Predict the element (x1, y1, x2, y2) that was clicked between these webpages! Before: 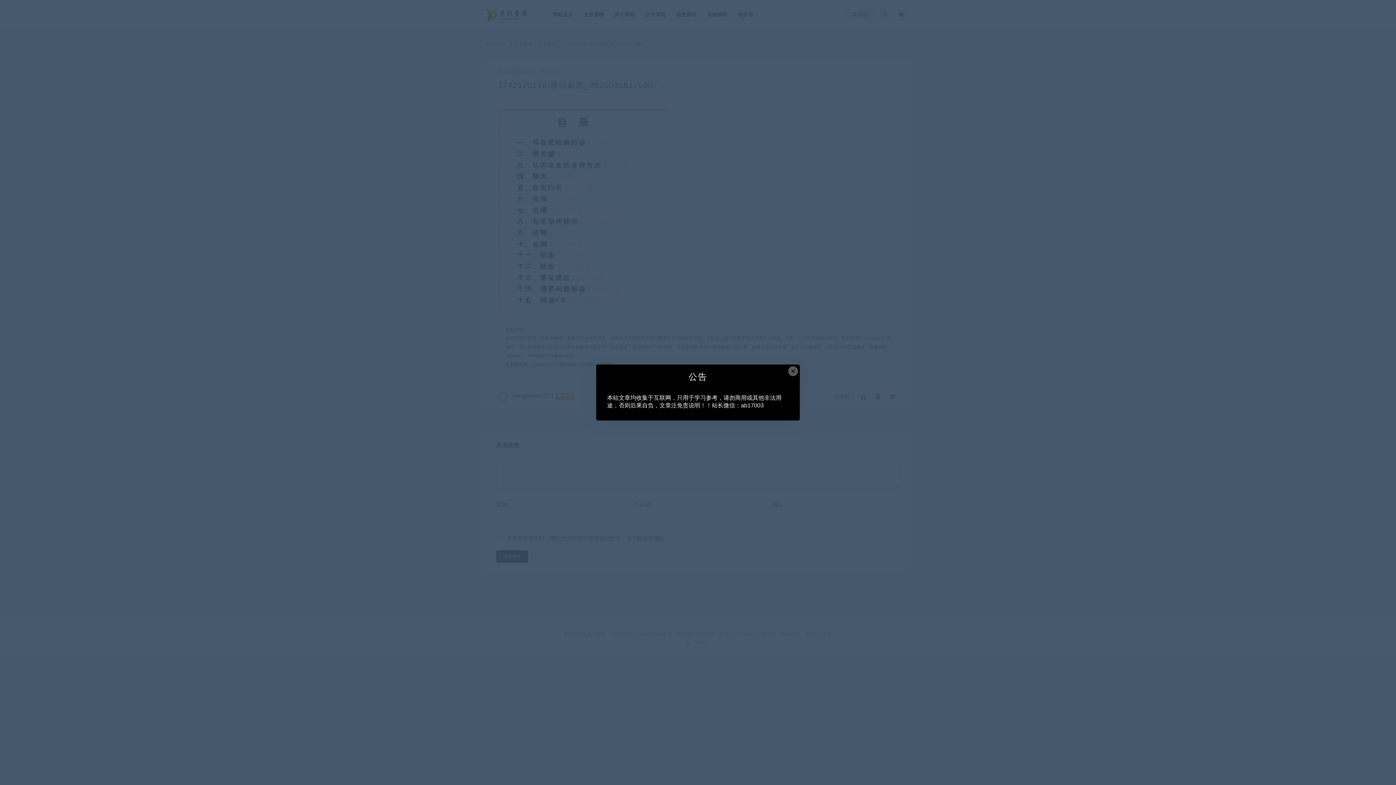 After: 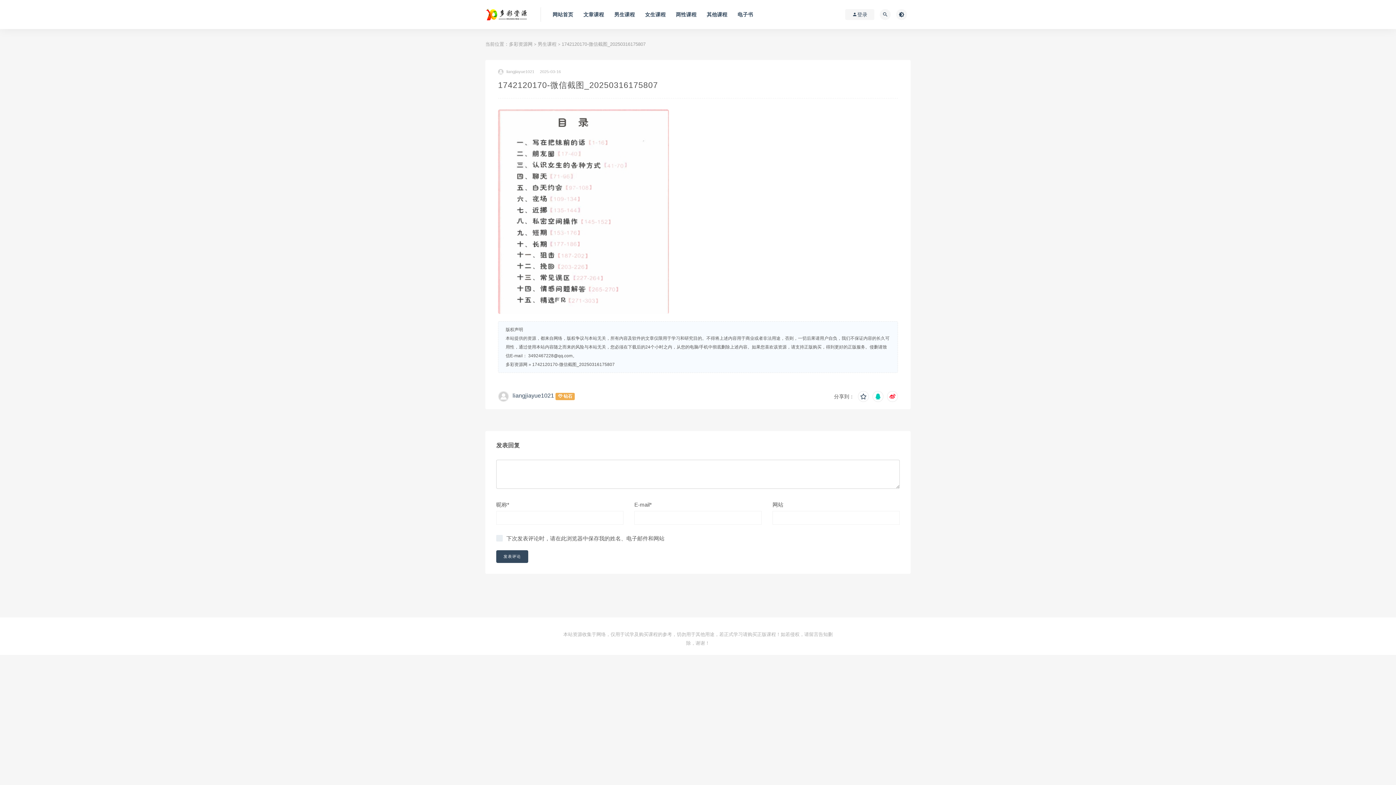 Action: label: Close this dialog bbox: (788, 366, 798, 376)